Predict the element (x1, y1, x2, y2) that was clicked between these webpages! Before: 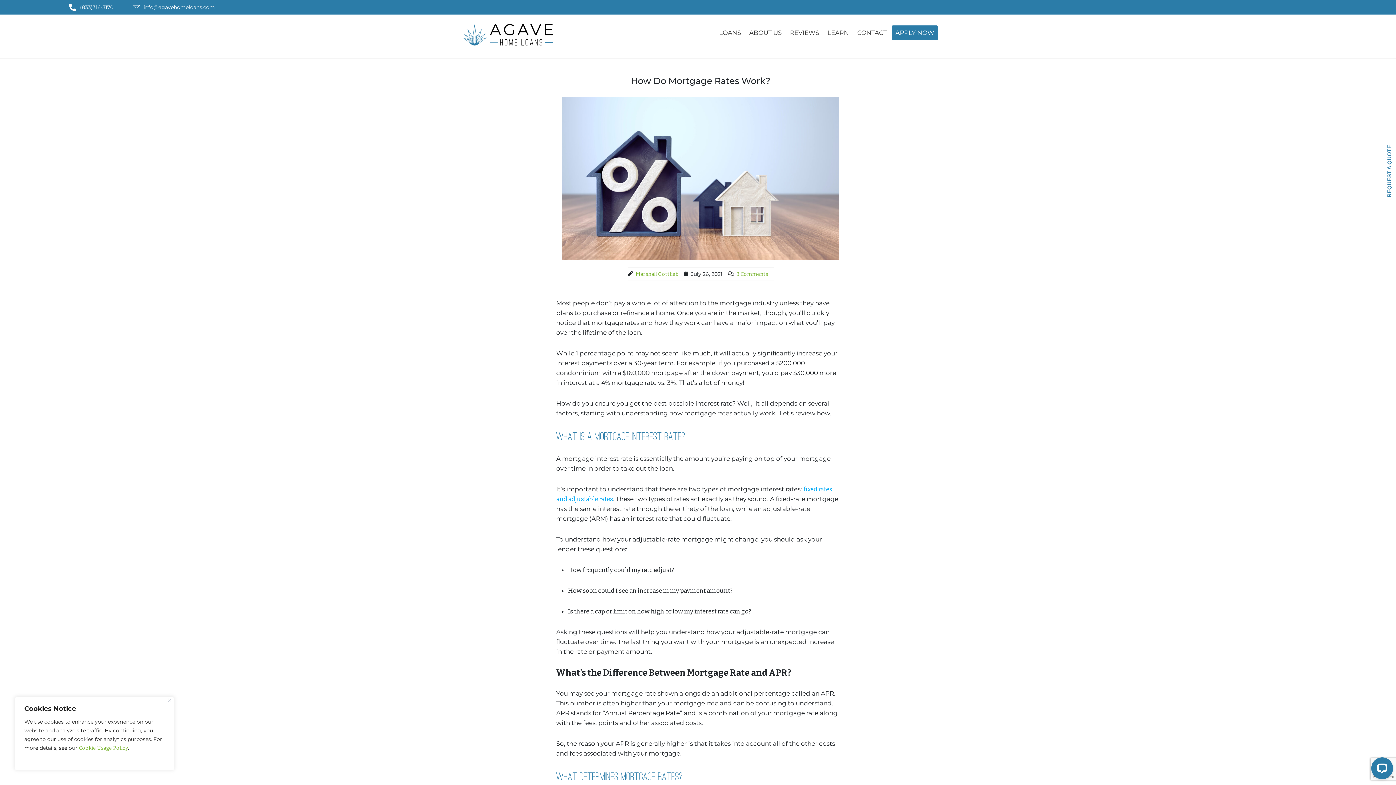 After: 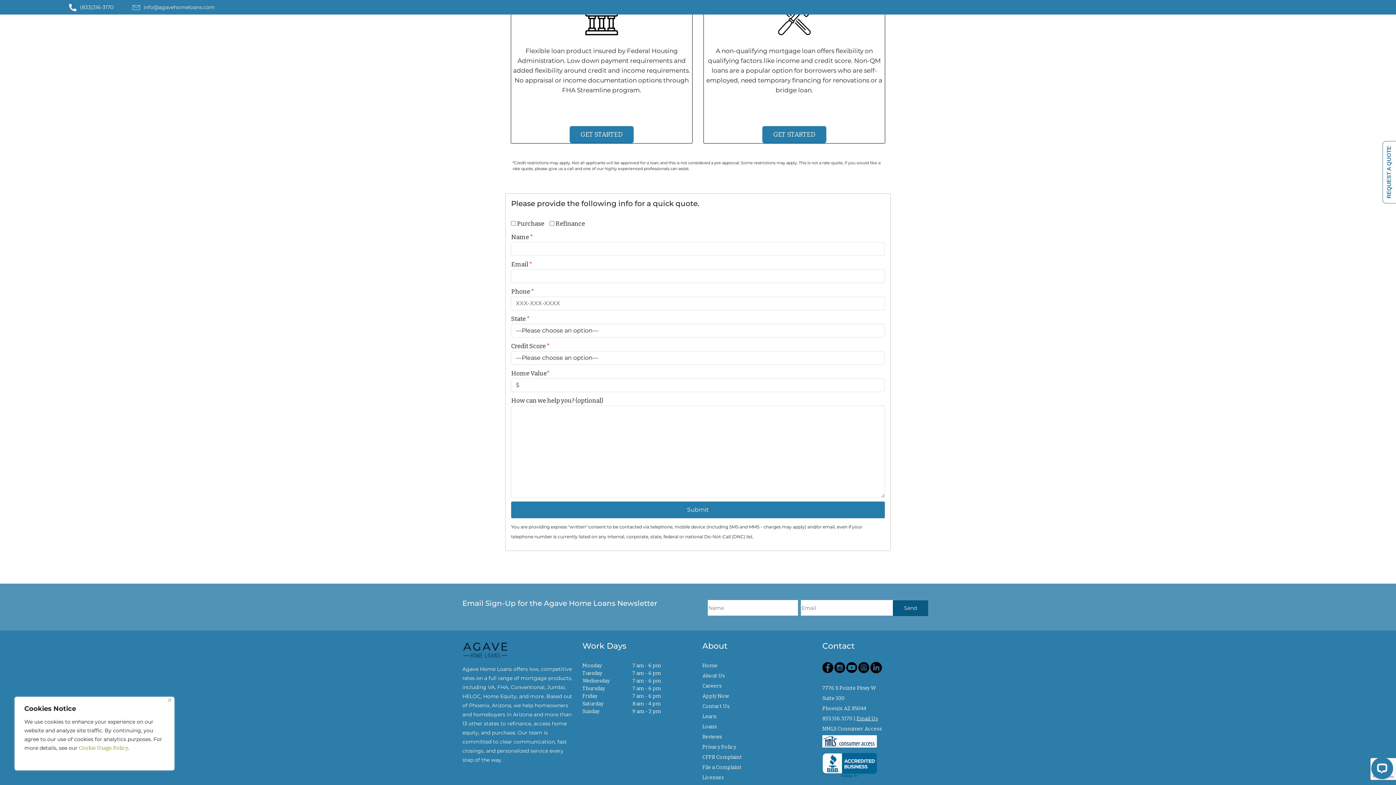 Action: label: APPLY NOW bbox: (892, 25, 938, 39)